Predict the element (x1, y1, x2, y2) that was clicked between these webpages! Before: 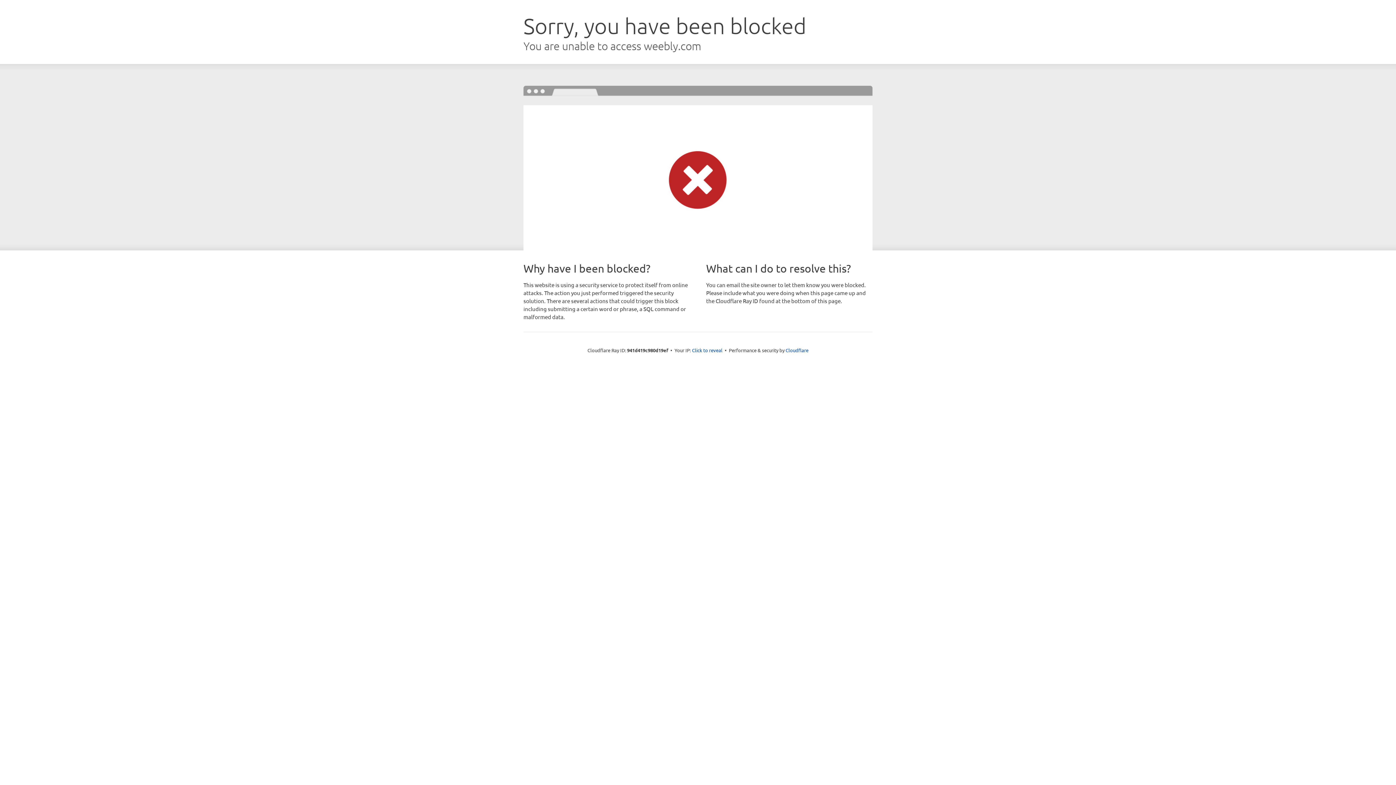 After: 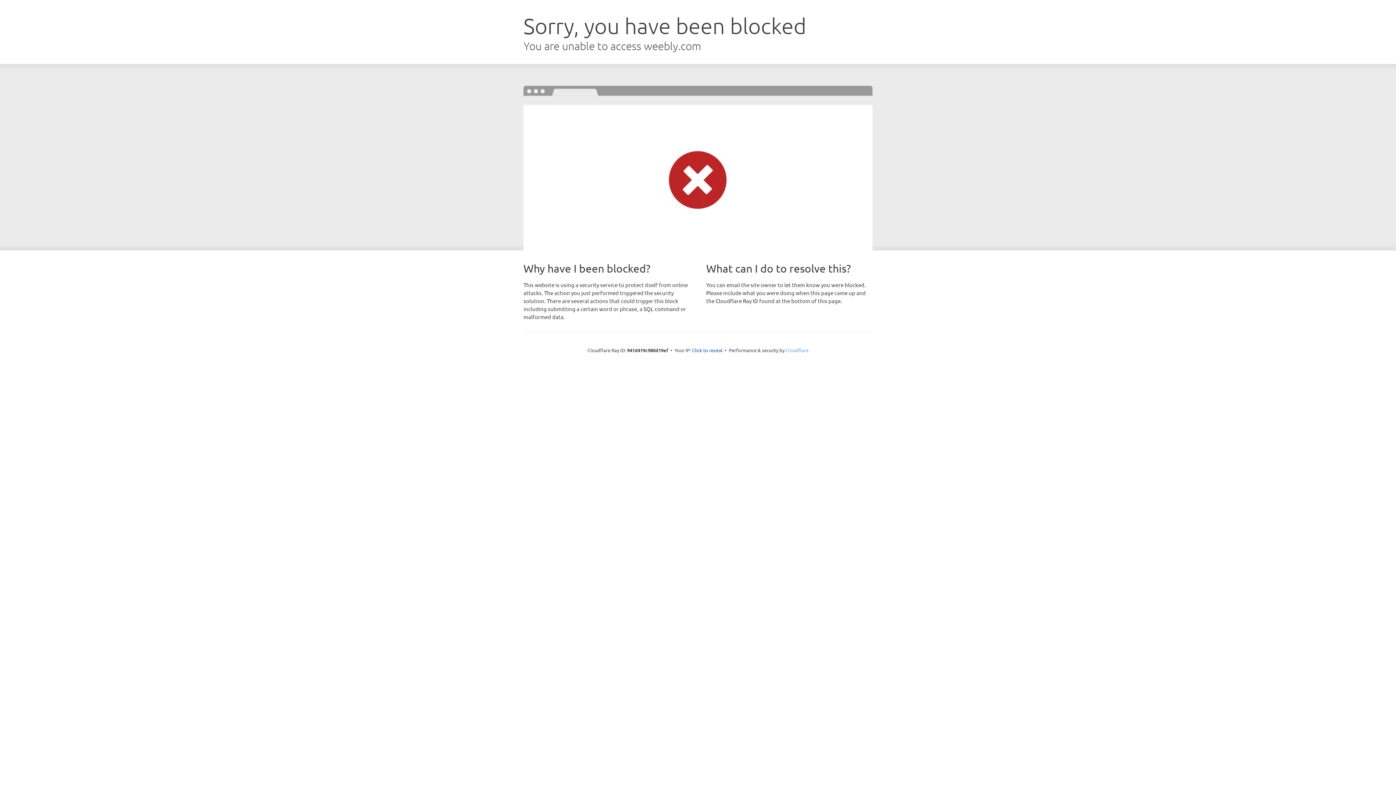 Action: label: Cloudflare bbox: (785, 347, 808, 353)